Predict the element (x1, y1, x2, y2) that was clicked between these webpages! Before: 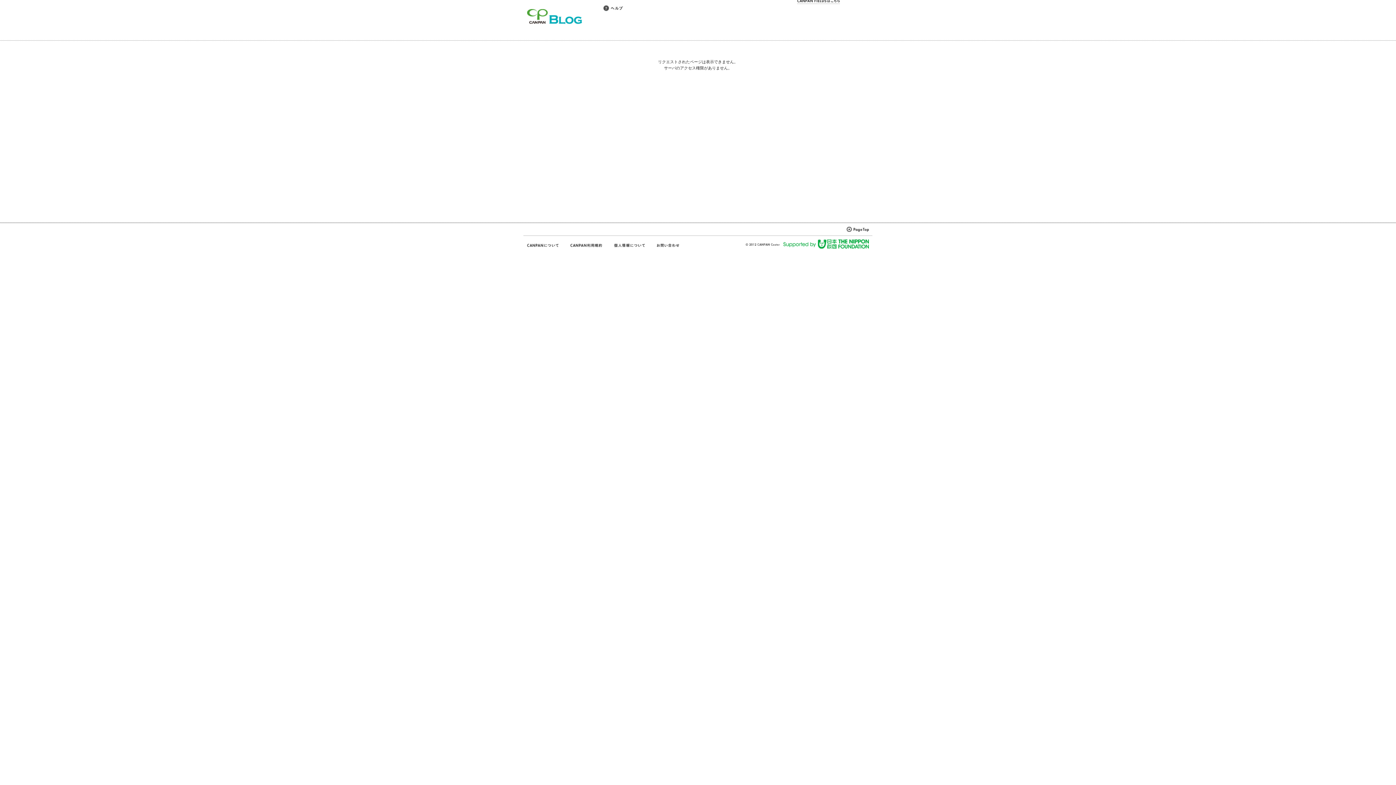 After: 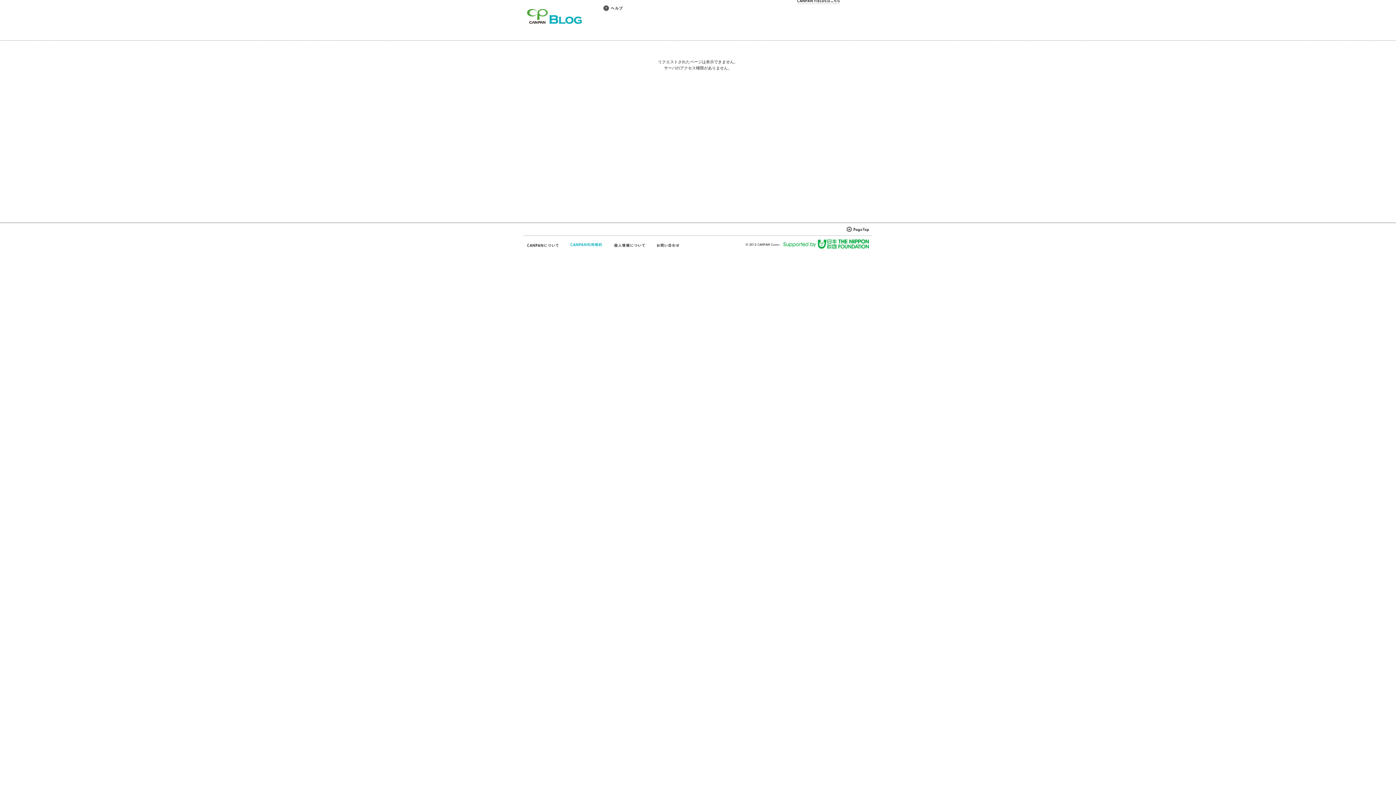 Action: bbox: (570, 242, 602, 248)